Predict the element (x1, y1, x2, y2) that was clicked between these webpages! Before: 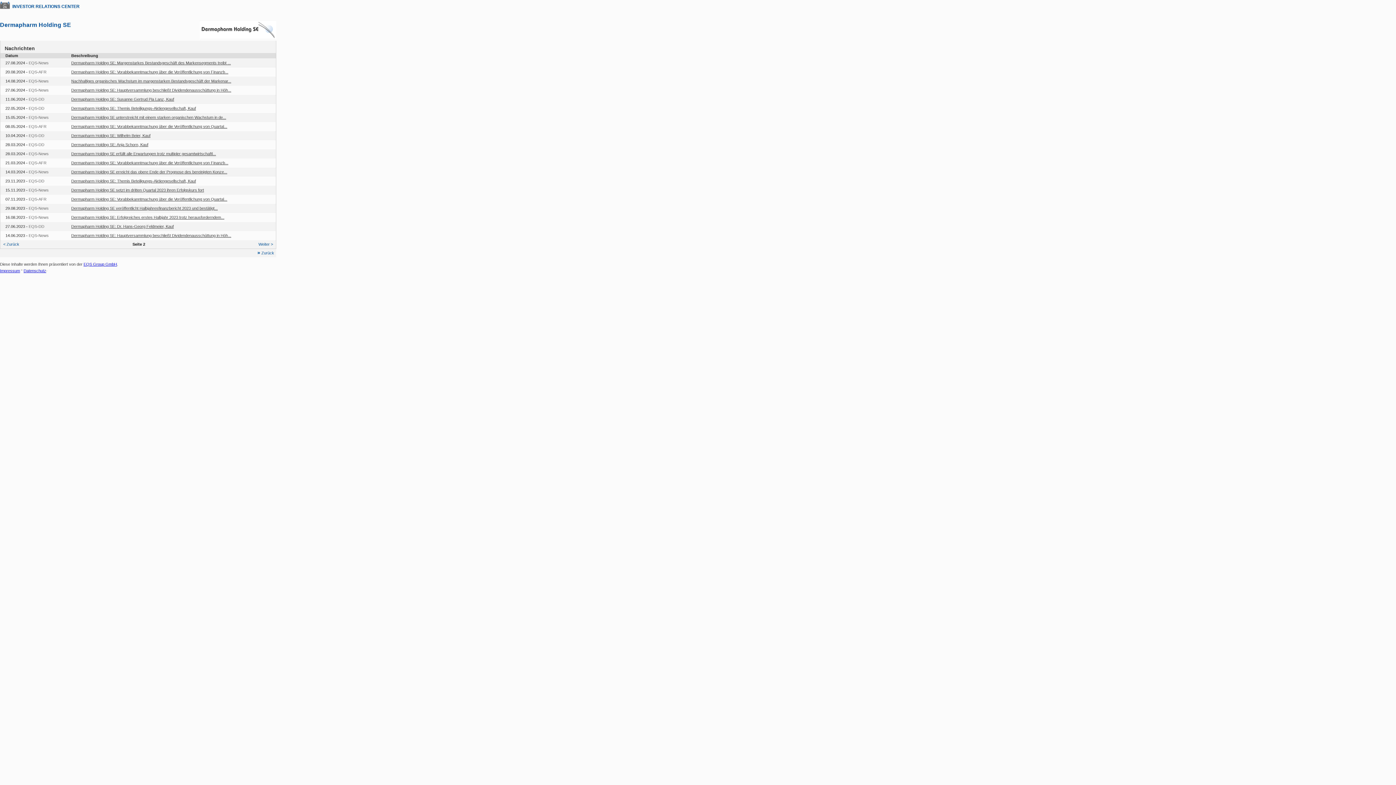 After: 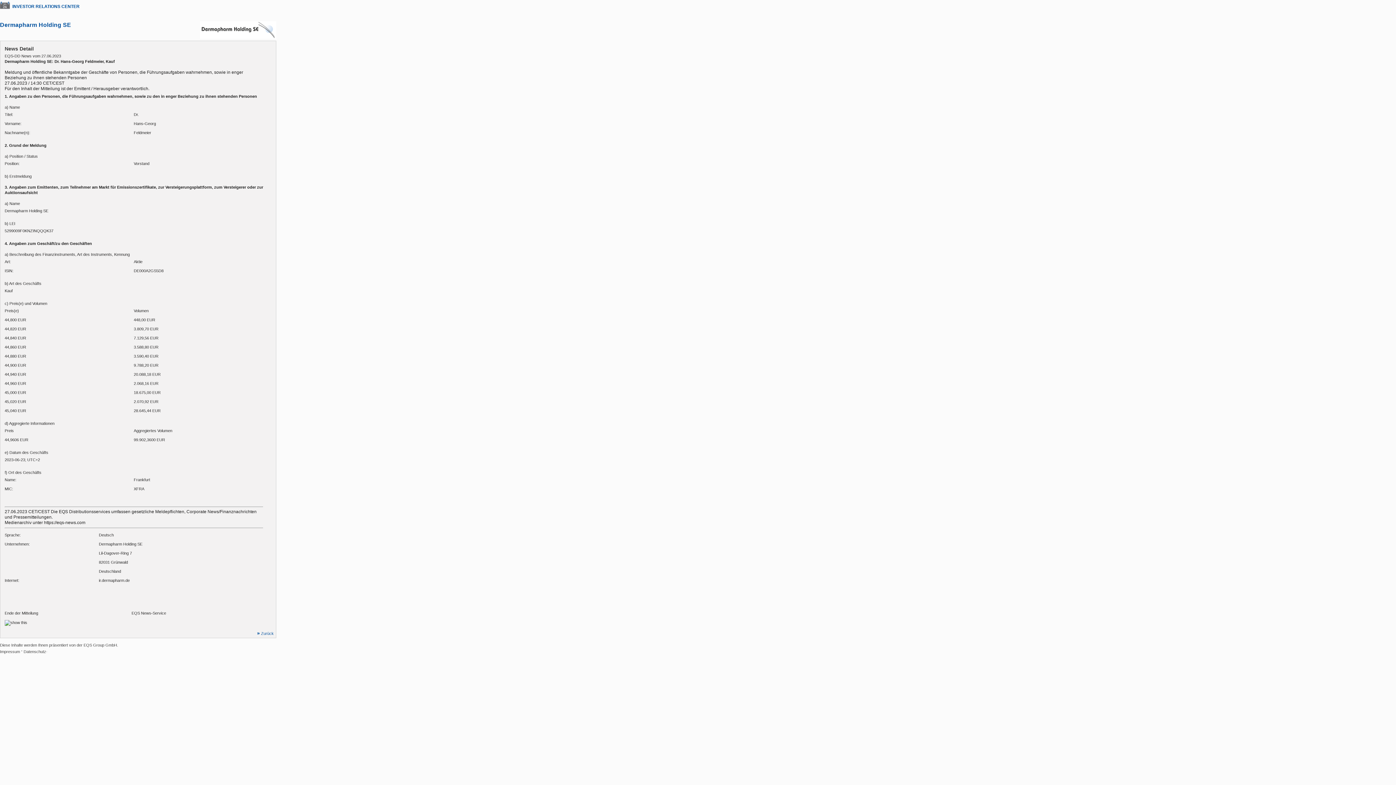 Action: label: Dermapharm Holding SE: Dr. Hans-Georg Feldmeier, Kauf bbox: (71, 224, 173, 228)